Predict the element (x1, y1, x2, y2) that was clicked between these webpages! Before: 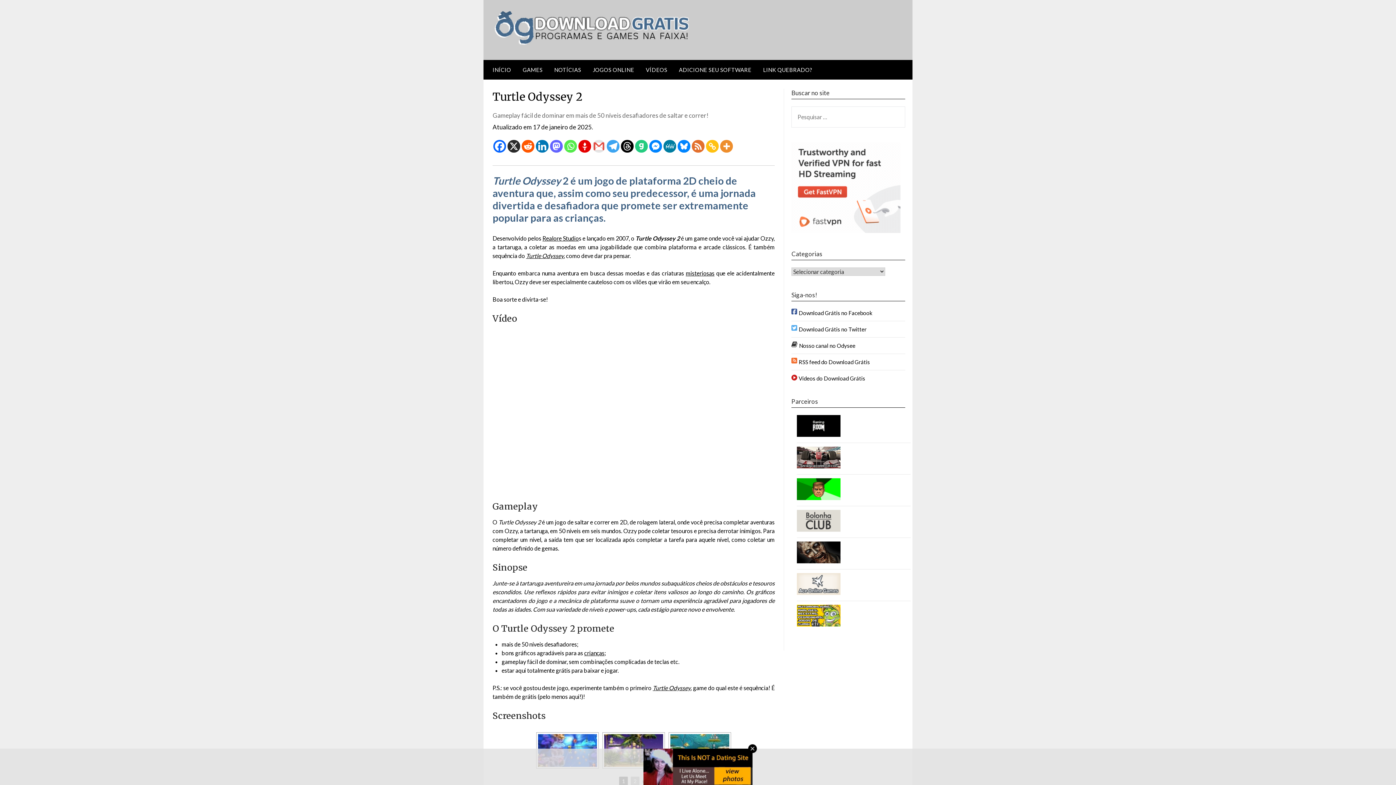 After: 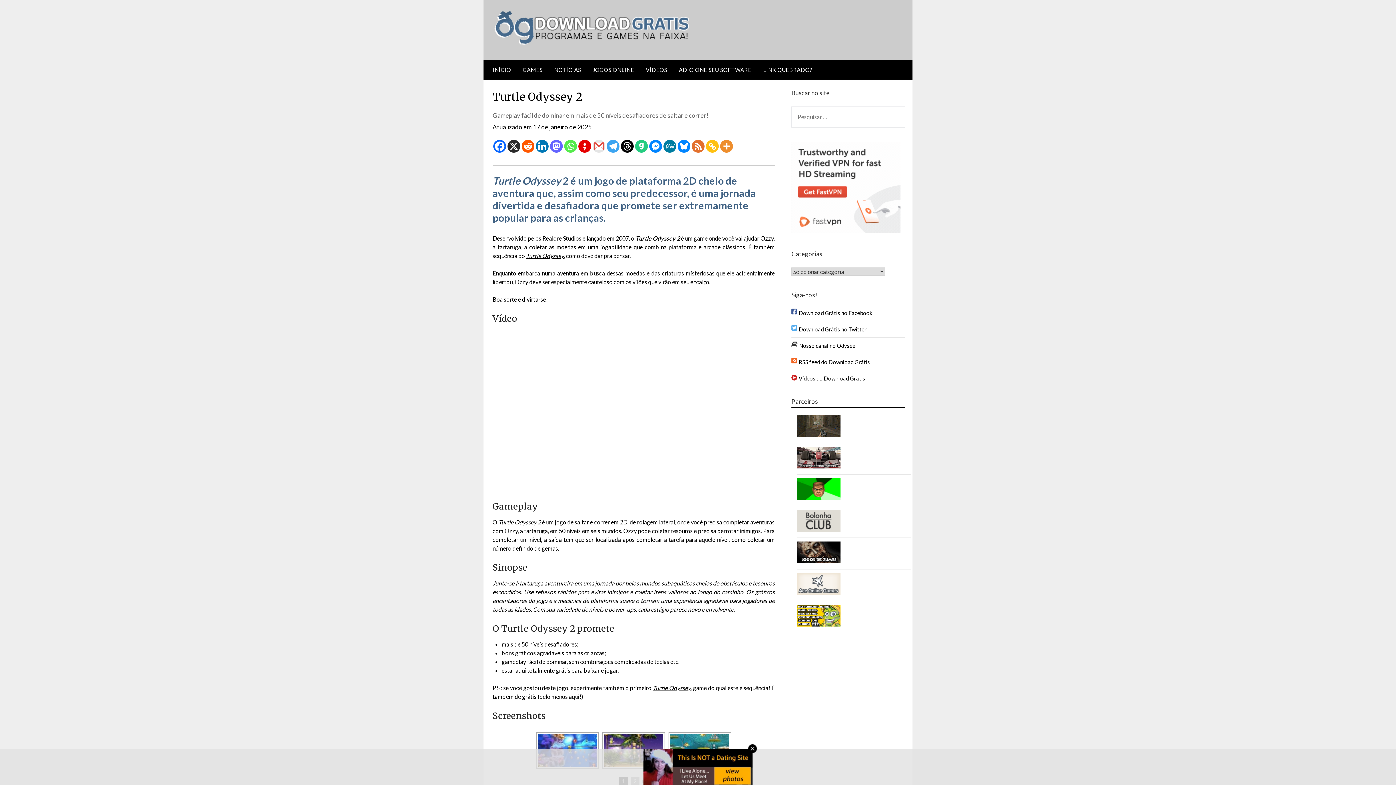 Action: bbox: (507, 139, 520, 152) label: X